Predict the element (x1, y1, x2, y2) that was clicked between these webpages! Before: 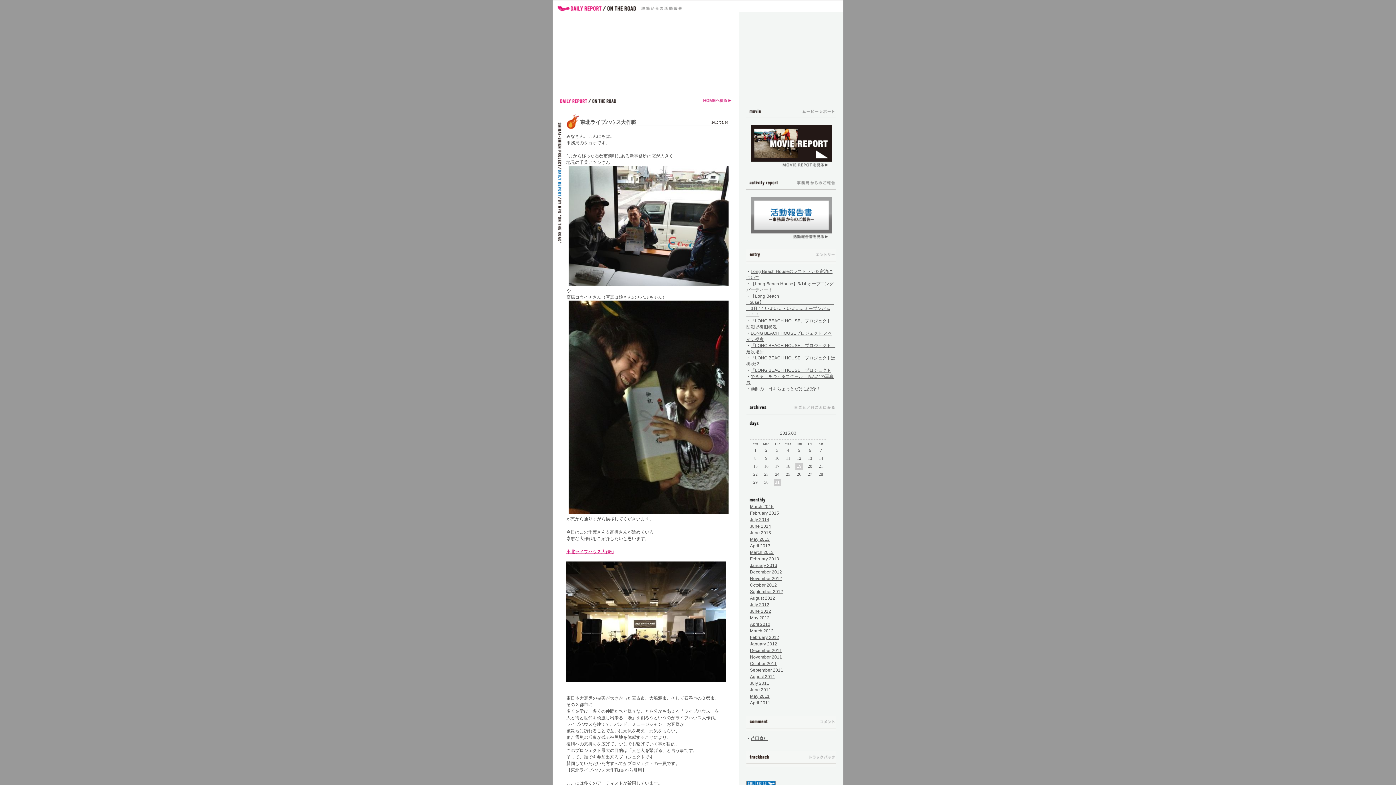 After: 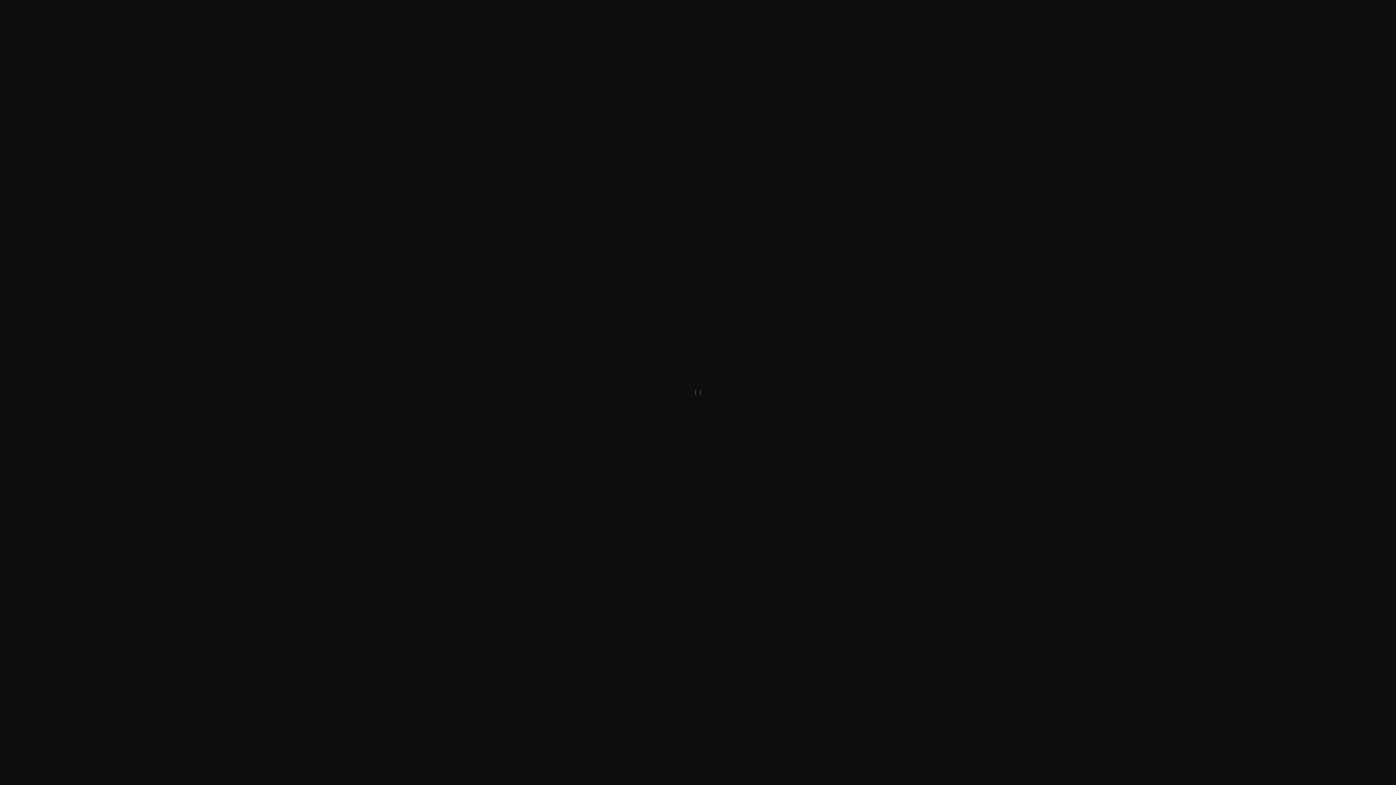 Action: bbox: (568, 510, 728, 515)